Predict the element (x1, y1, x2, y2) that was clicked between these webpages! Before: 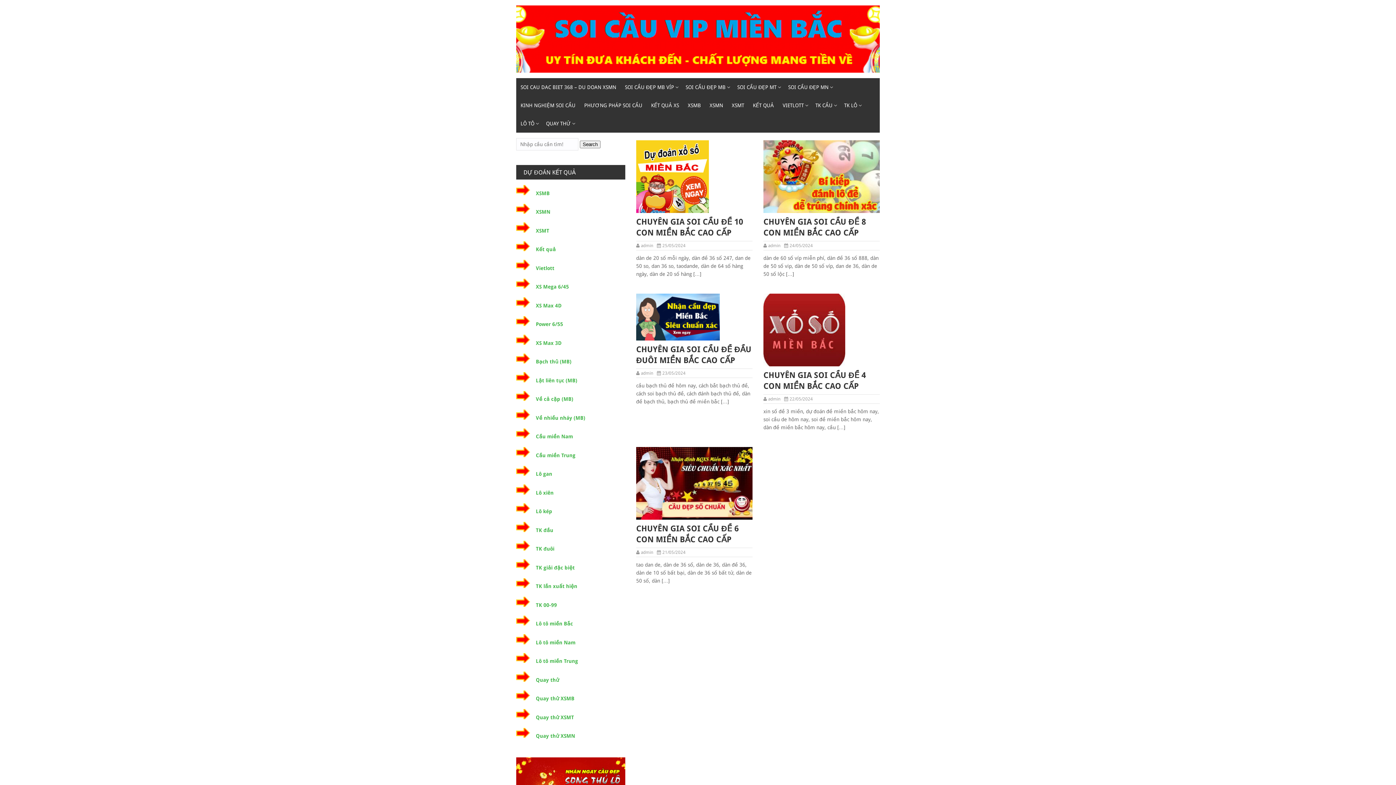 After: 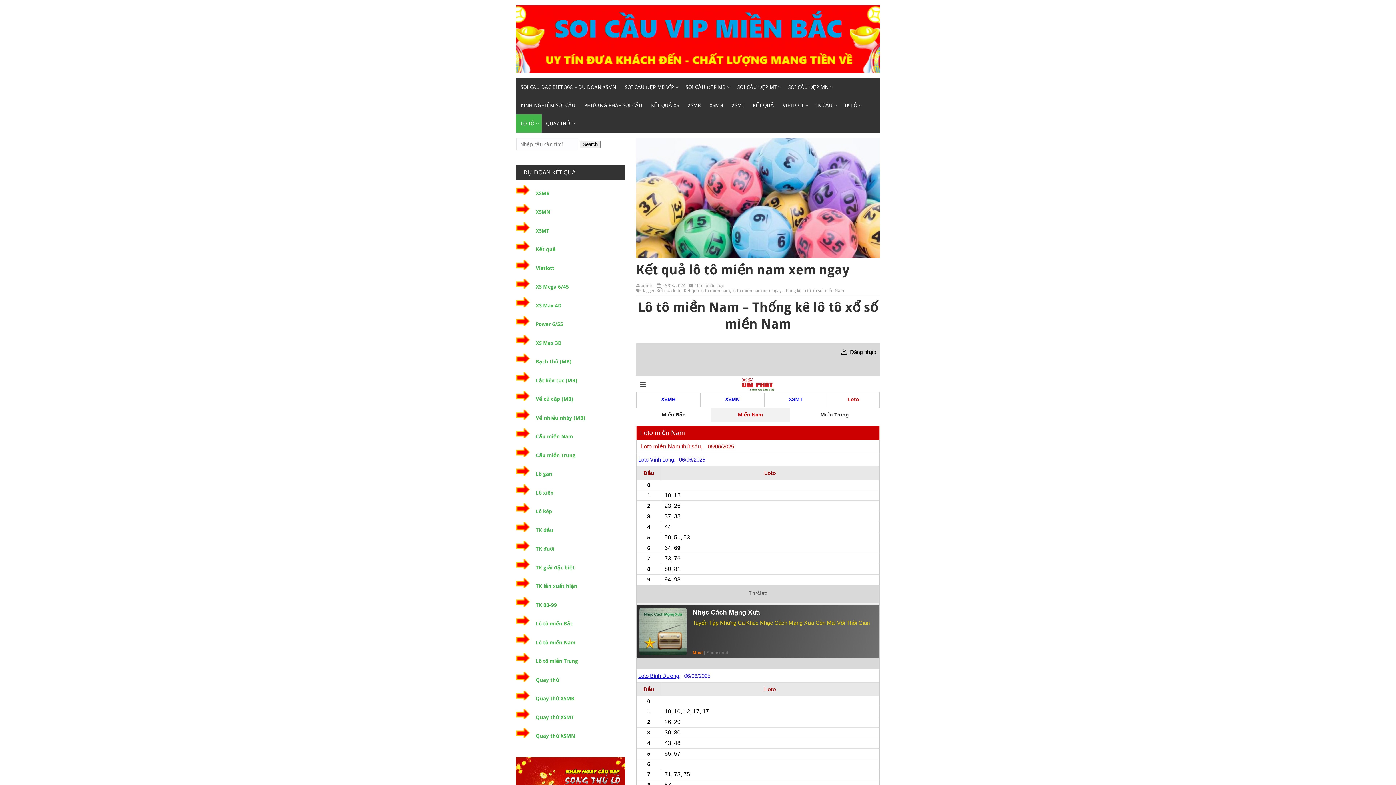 Action: label: Lô tô miền Nam bbox: (536, 639, 575, 645)